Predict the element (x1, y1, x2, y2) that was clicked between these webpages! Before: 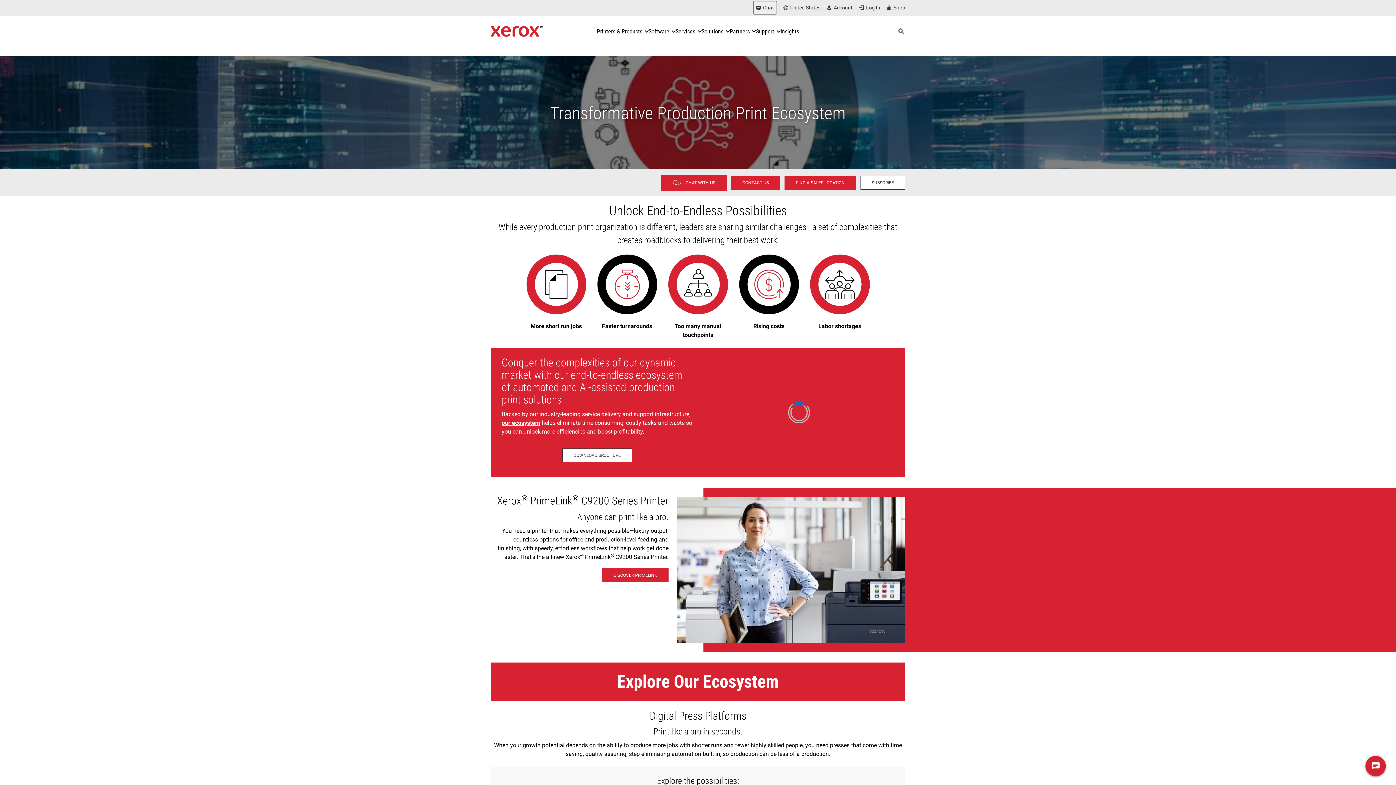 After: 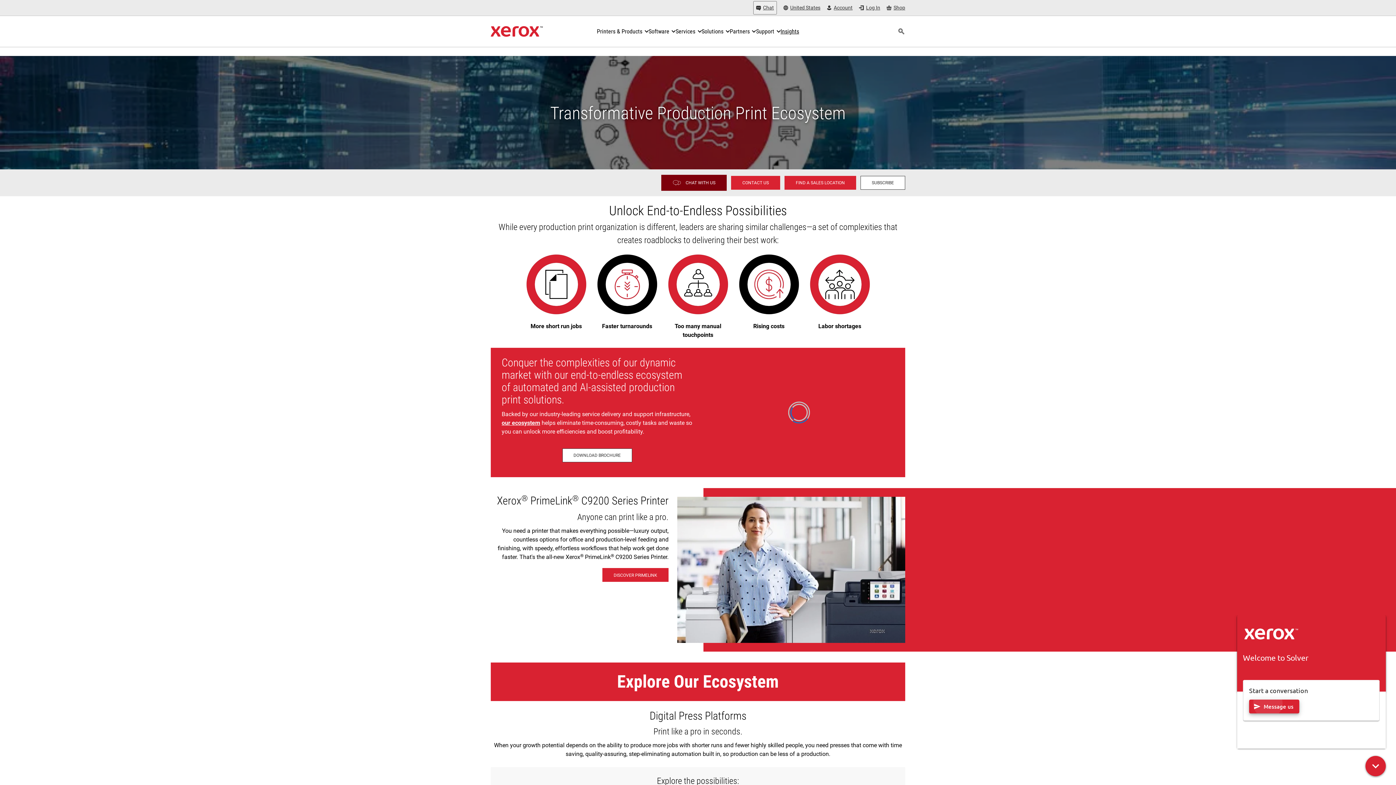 Action: bbox: (661, 174, 726, 190) label: CHAT WITH US